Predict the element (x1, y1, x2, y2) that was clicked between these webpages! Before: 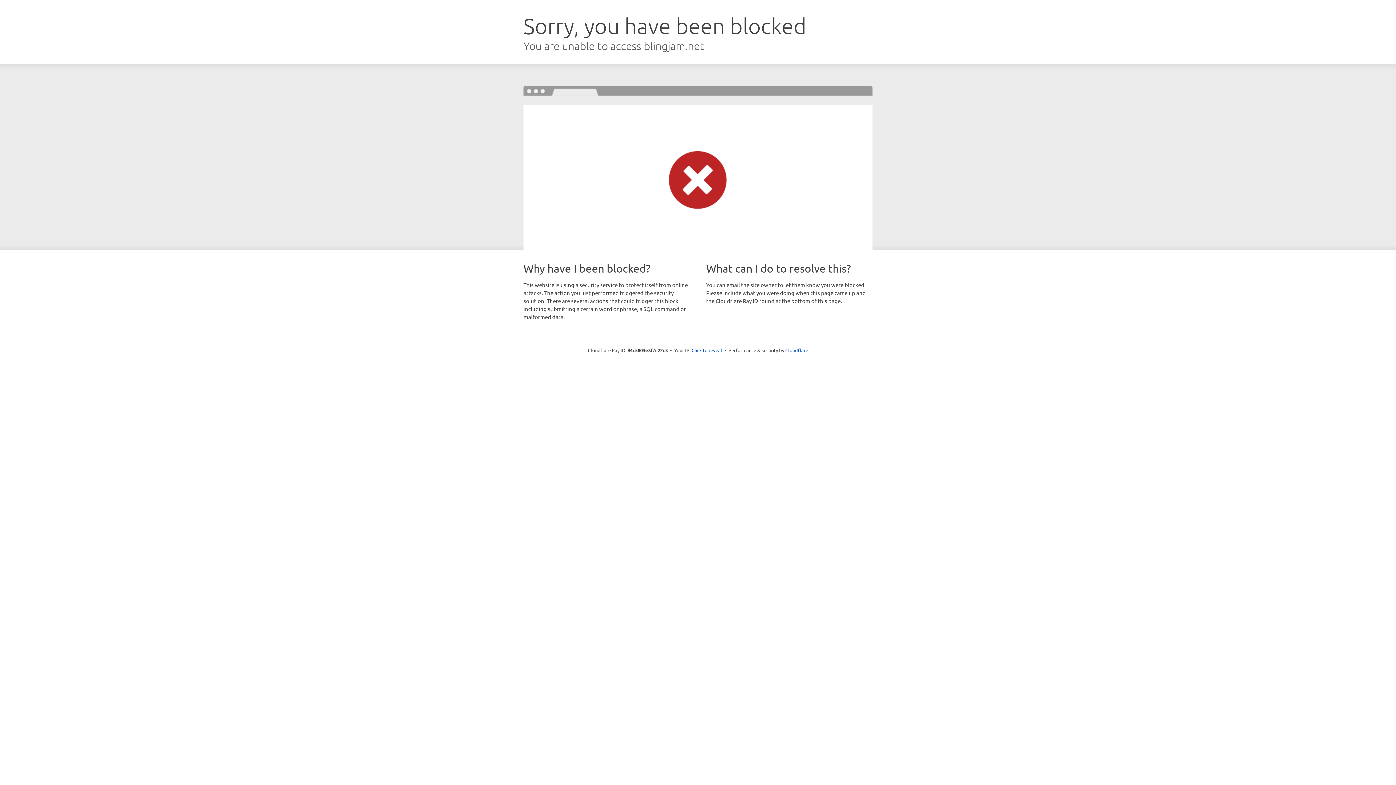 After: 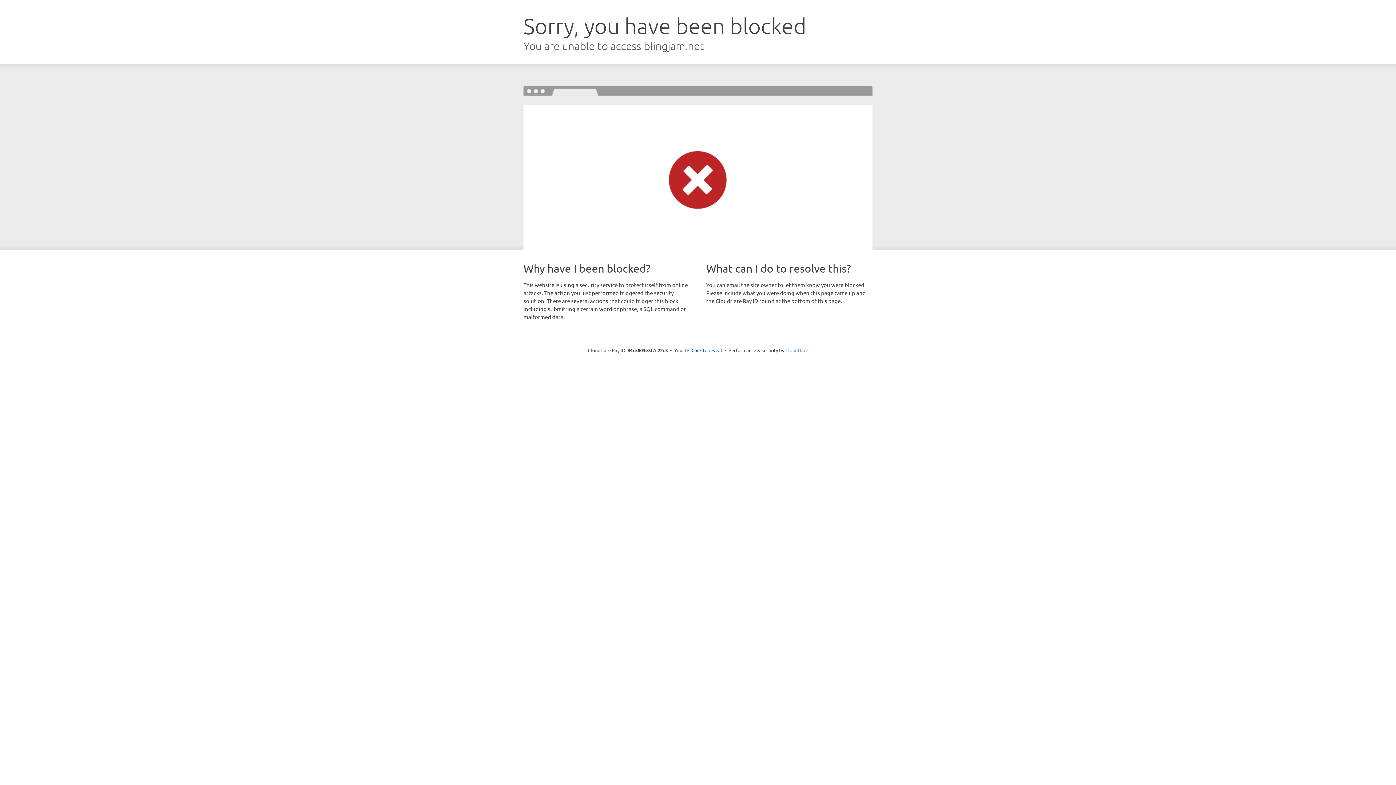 Action: bbox: (785, 347, 808, 353) label: Cloudflare